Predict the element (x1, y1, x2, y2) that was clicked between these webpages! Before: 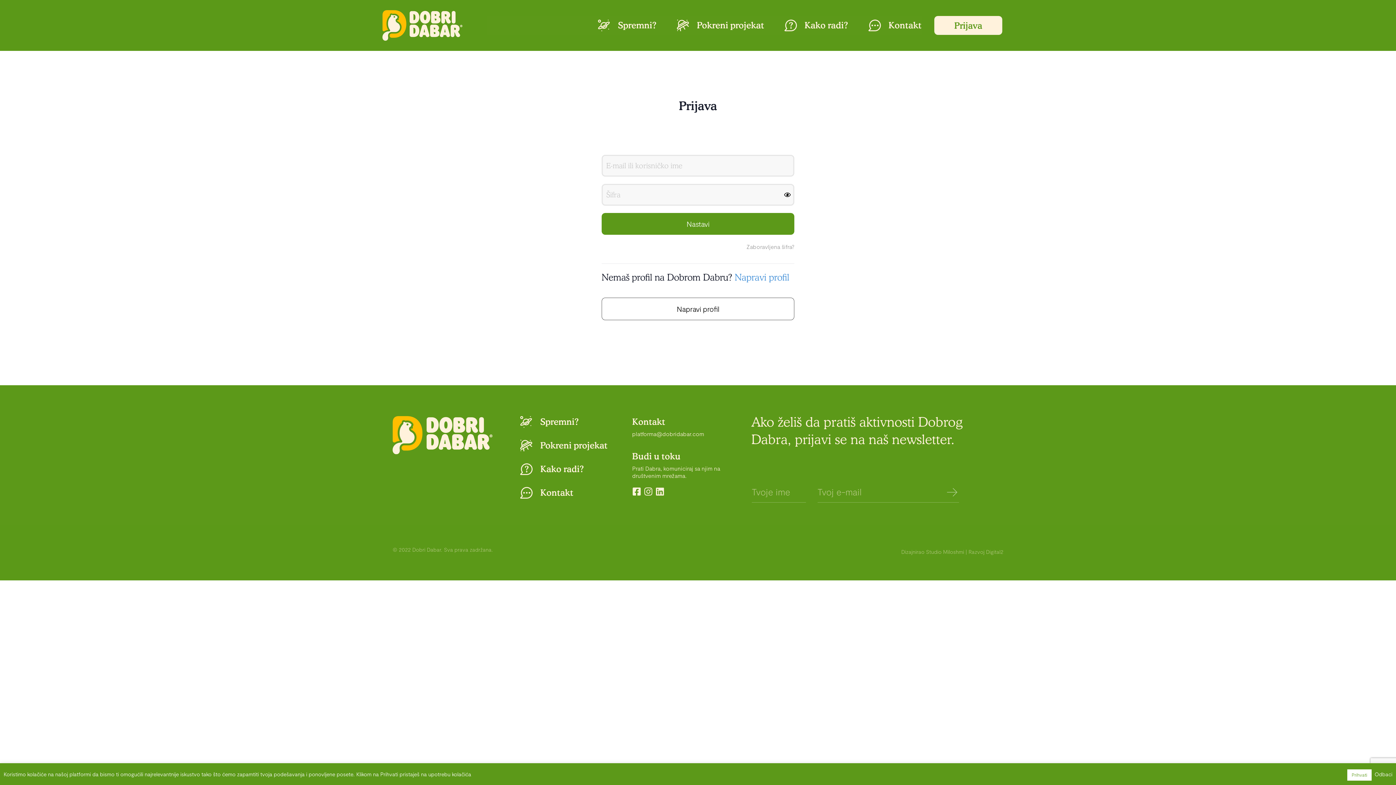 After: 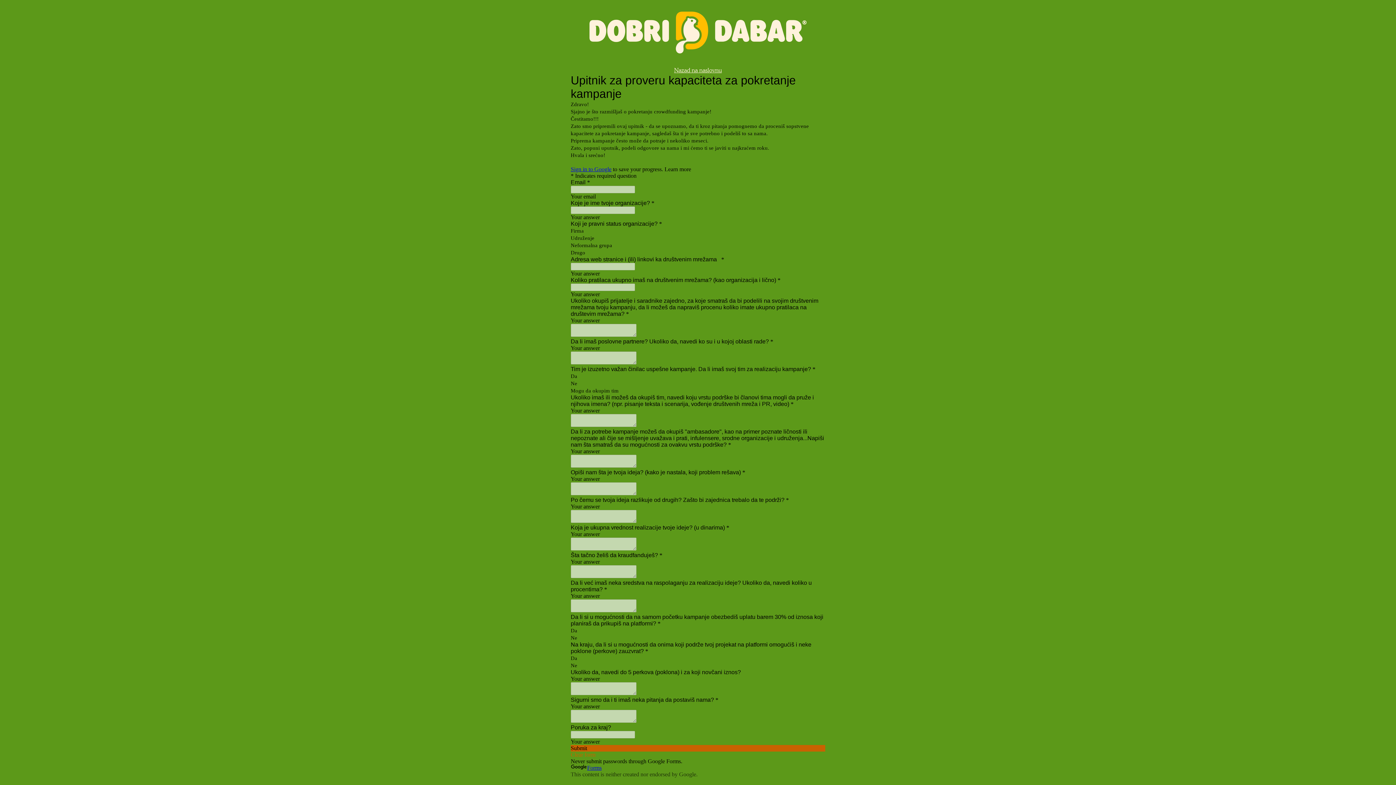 Action: label: Spremni? bbox: (520, 416, 579, 428)